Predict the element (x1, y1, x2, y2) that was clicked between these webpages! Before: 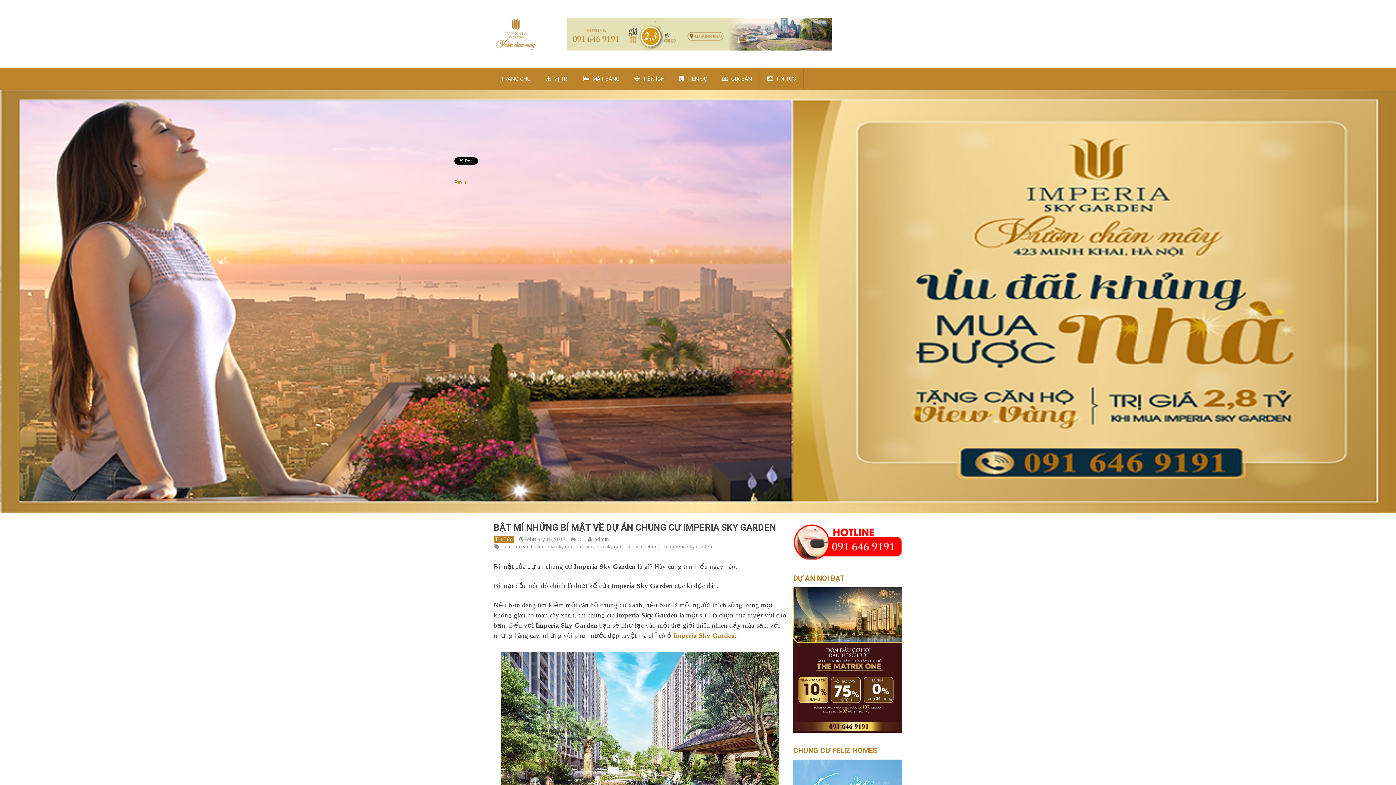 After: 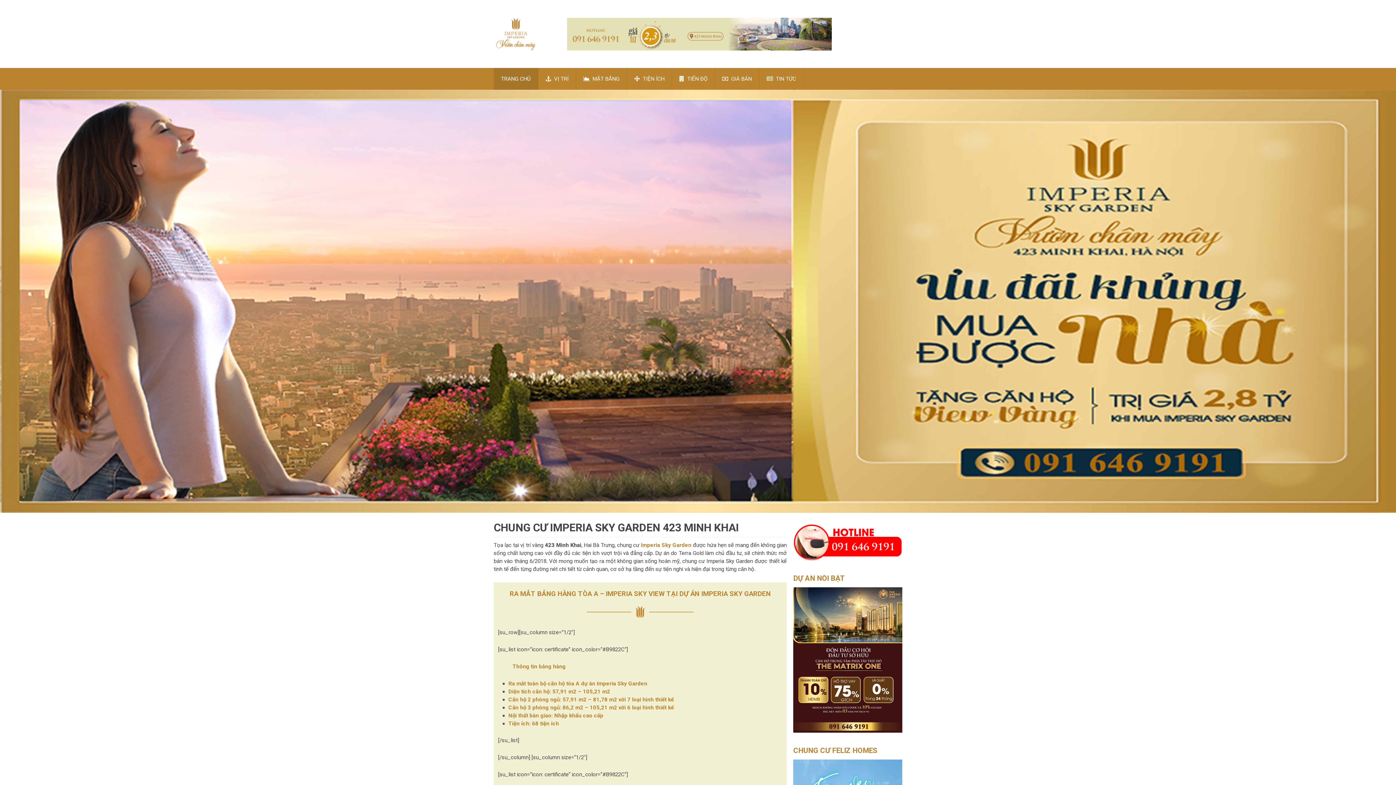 Action: label: Imperia Sky Garden bbox: (673, 632, 735, 639)